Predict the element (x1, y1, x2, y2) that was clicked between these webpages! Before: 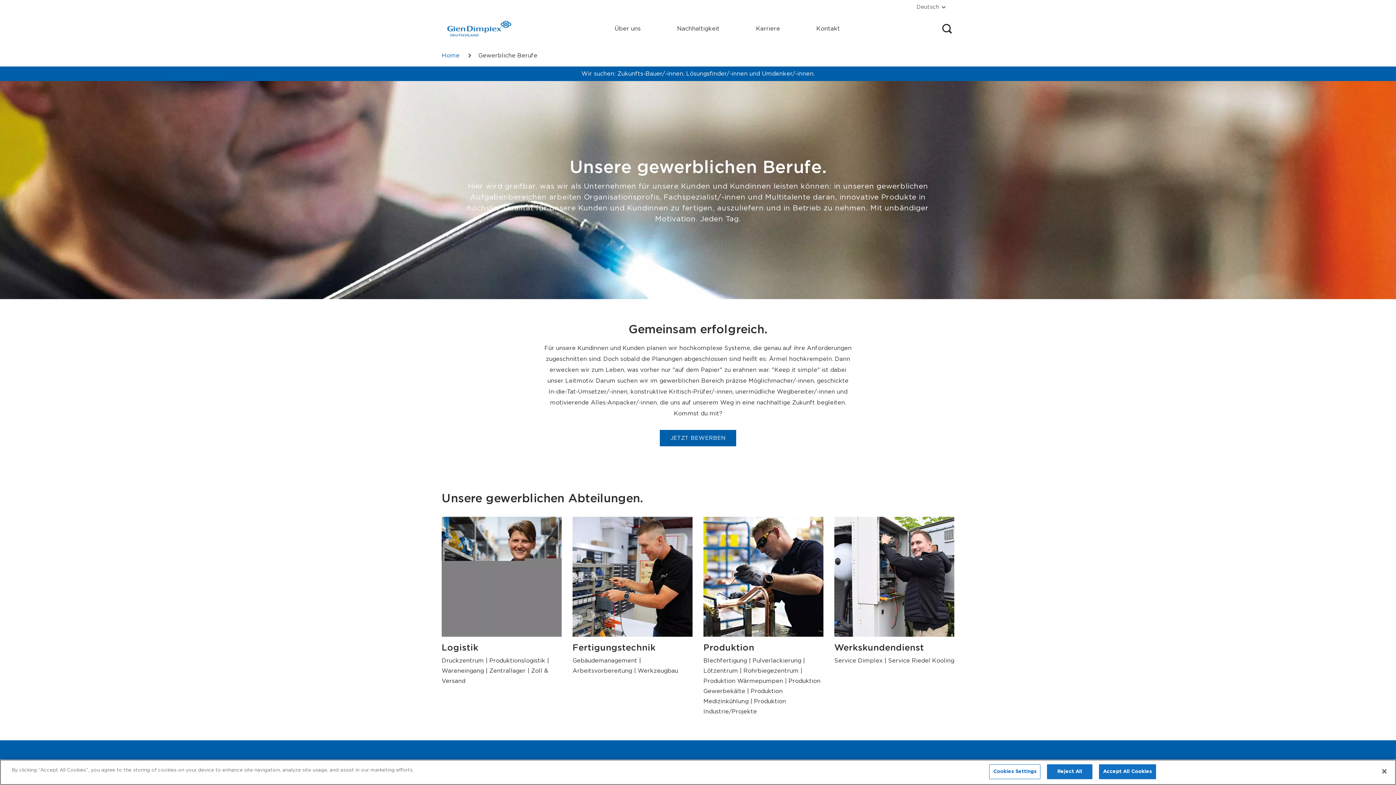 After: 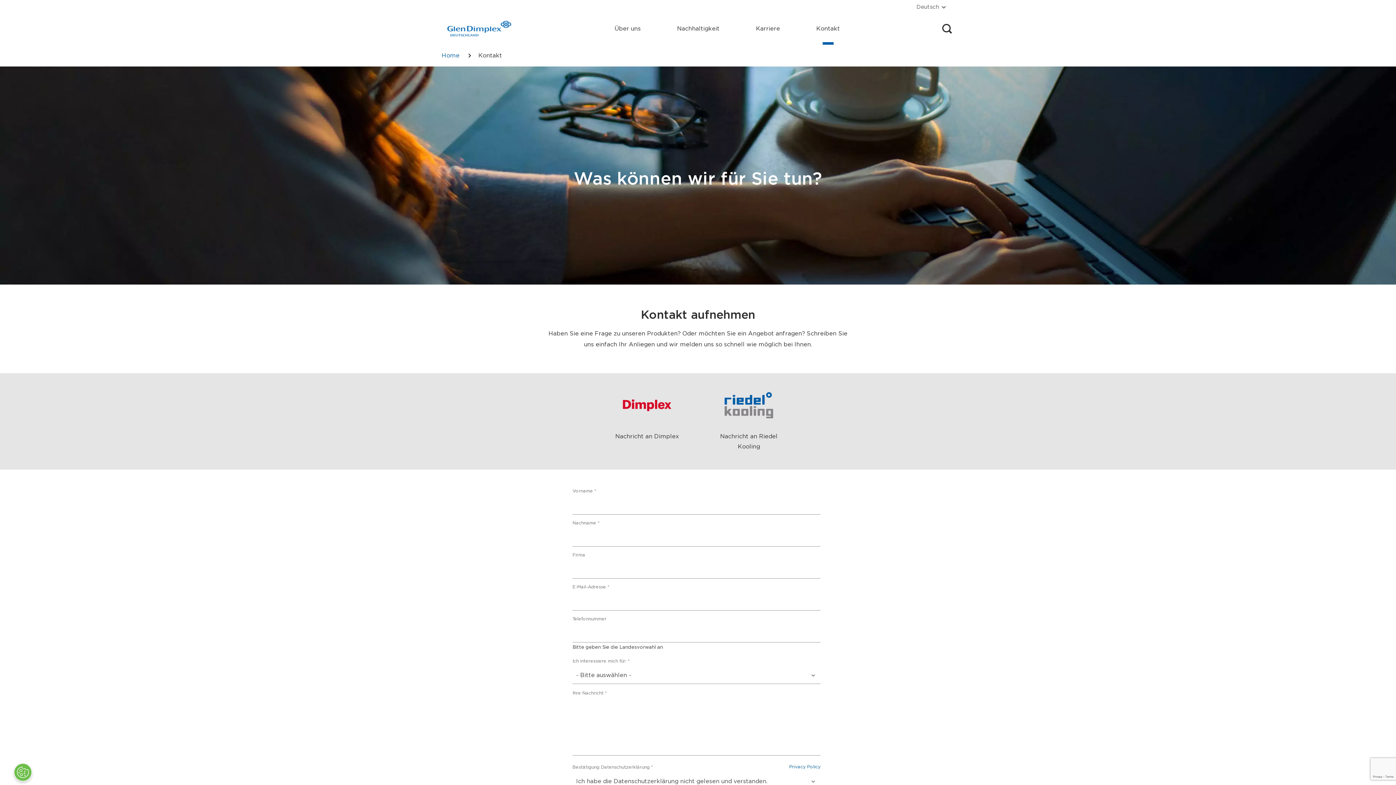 Action: label: Kontakt bbox: (798, 12, 858, 44)